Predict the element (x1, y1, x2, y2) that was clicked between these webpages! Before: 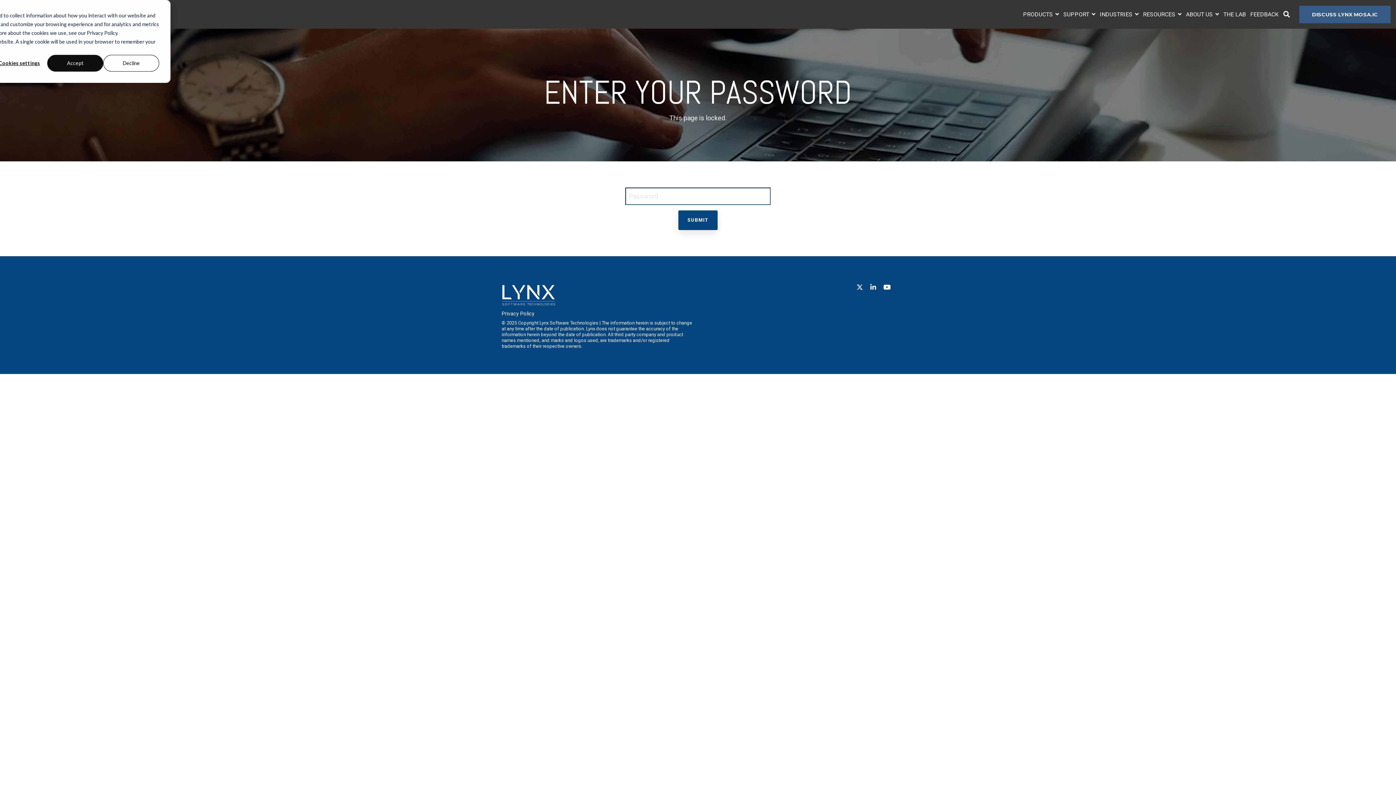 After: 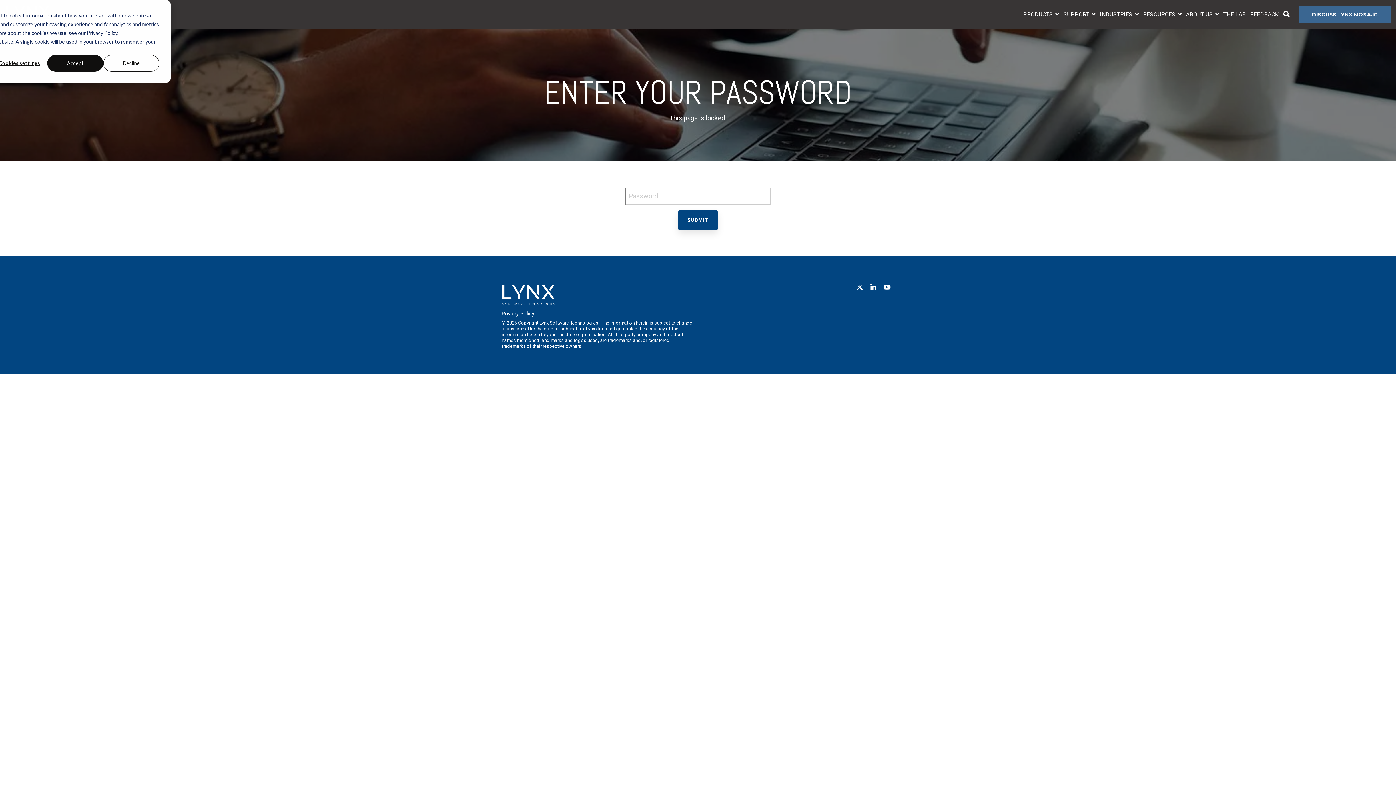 Action: bbox: (1299, 5, 1390, 23) label: DISCUSS LYNX MOSA.IC